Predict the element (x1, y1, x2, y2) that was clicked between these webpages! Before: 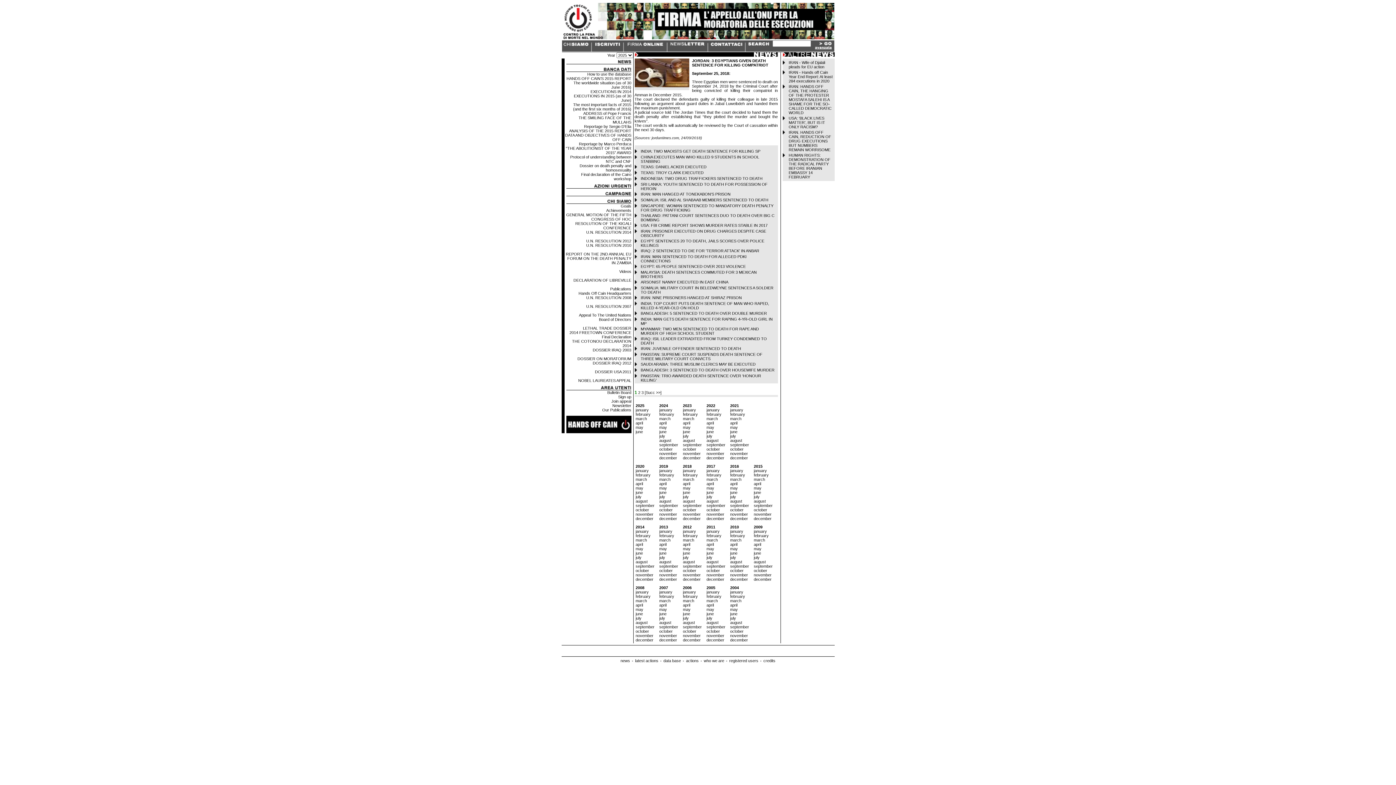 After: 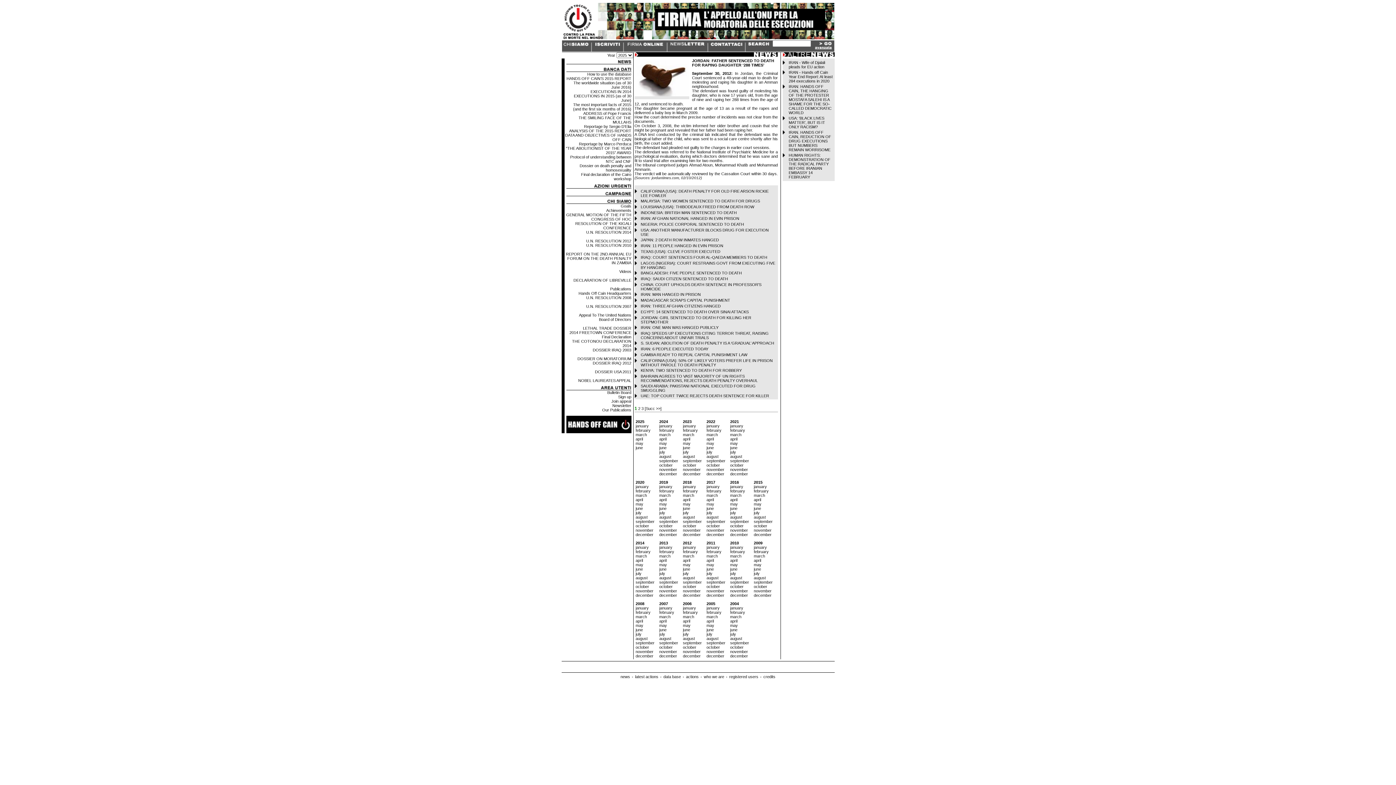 Action: label: september bbox: (683, 564, 702, 568)